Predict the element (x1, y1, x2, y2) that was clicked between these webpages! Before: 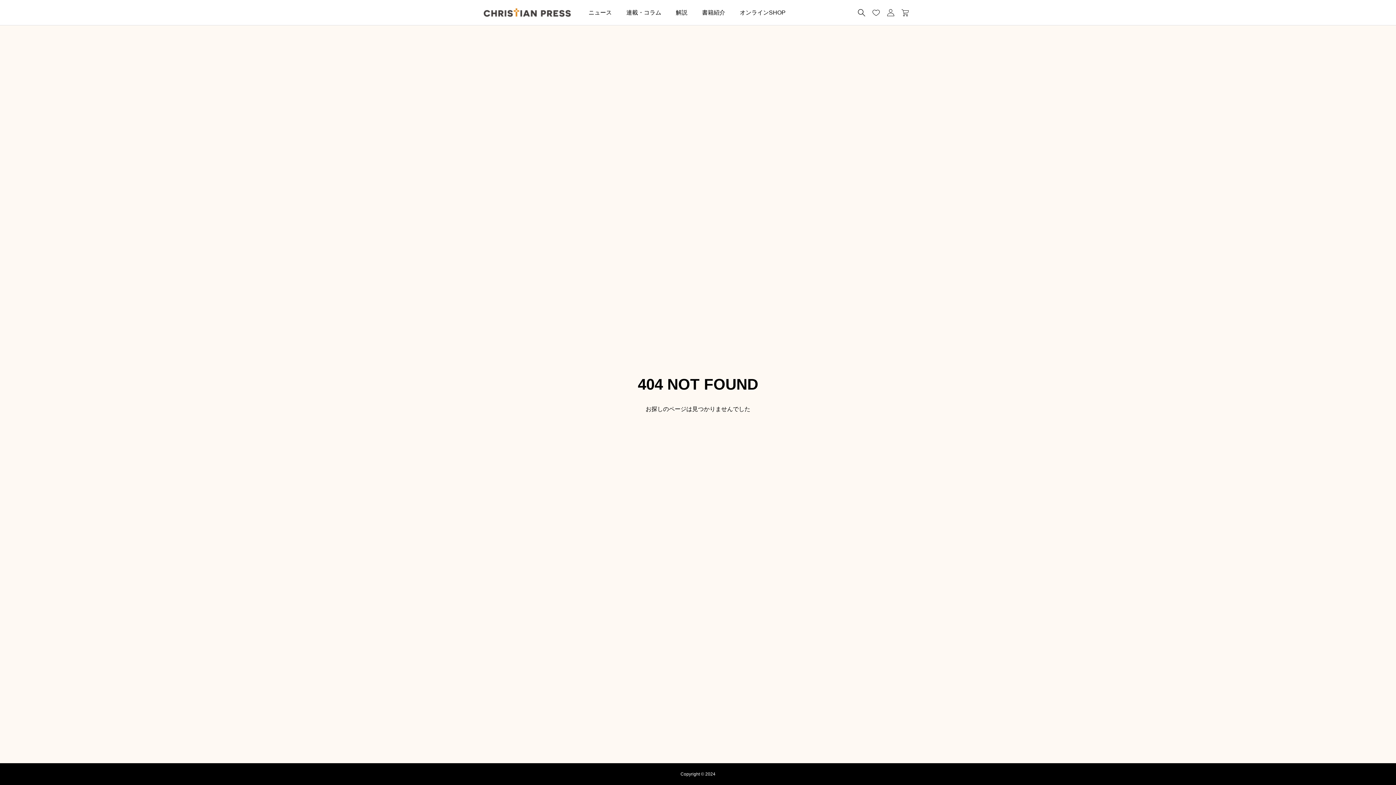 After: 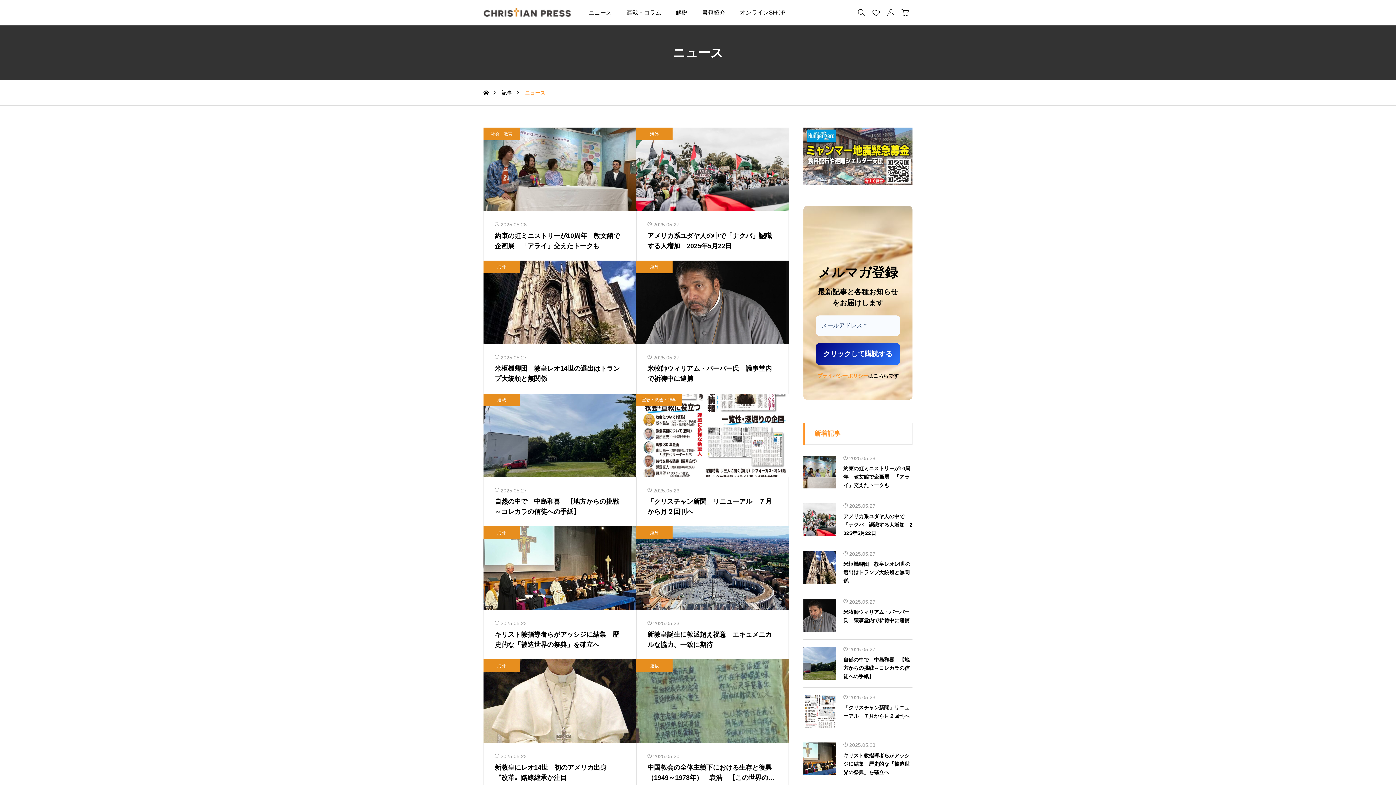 Action: bbox: (581, 0, 619, 25) label: ニュース